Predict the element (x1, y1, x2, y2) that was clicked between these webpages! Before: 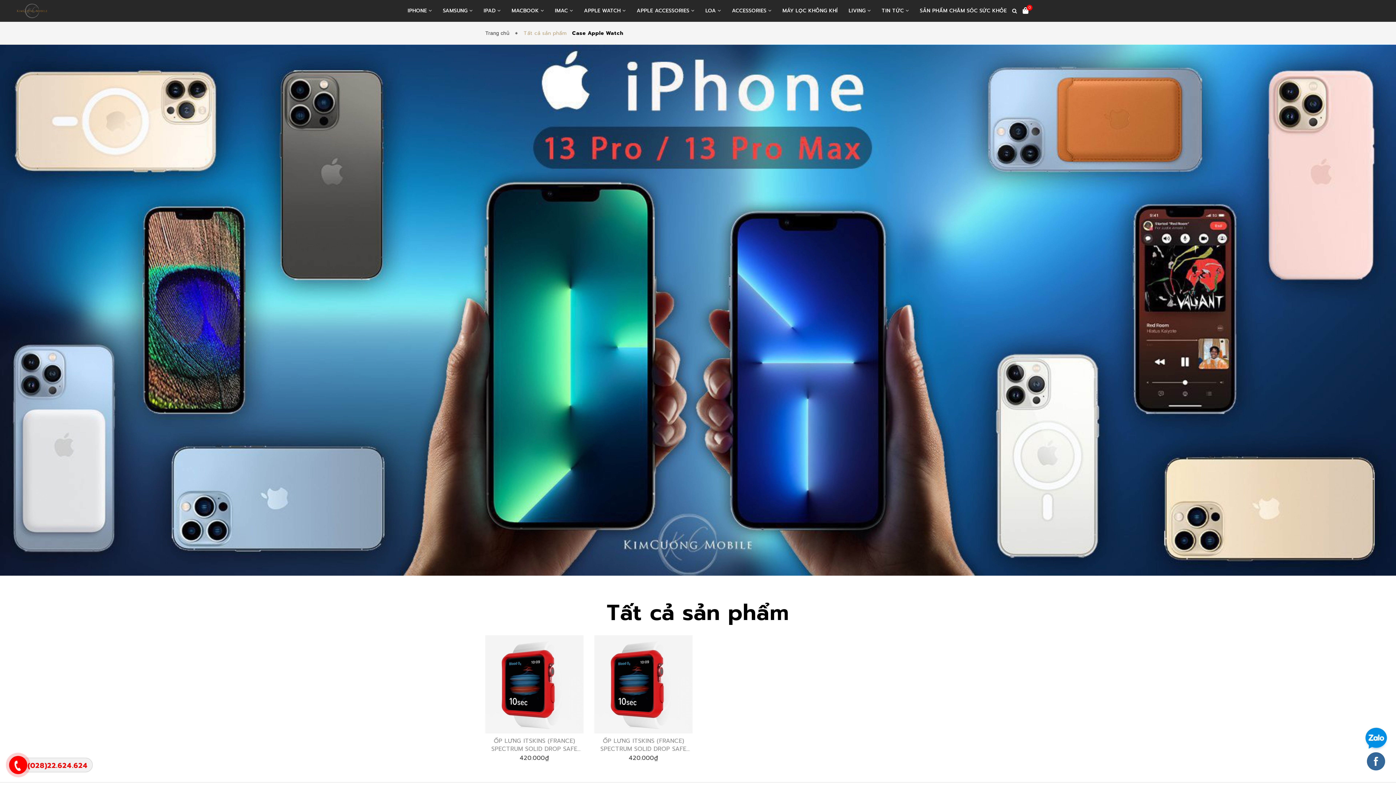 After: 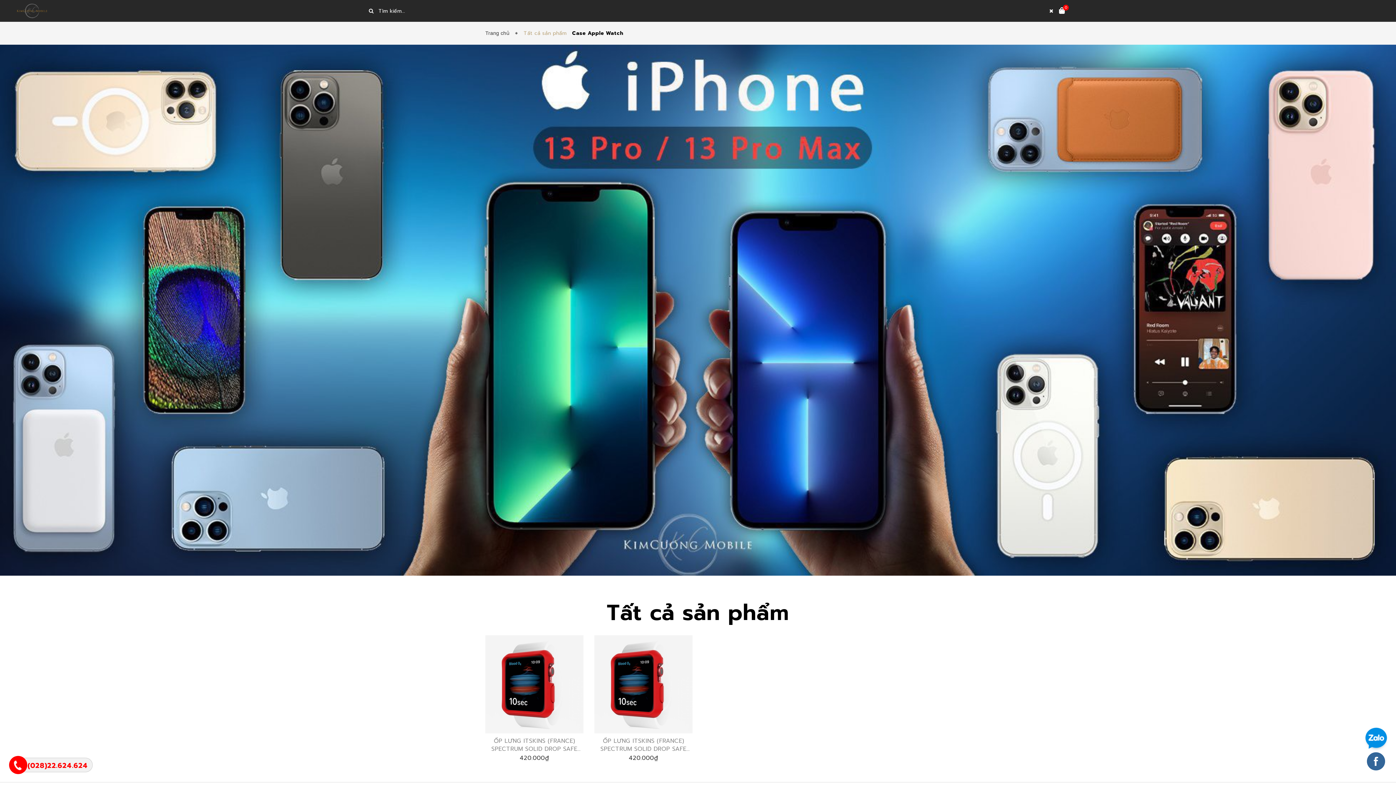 Action: bbox: (1012, 6, 1017, 15)